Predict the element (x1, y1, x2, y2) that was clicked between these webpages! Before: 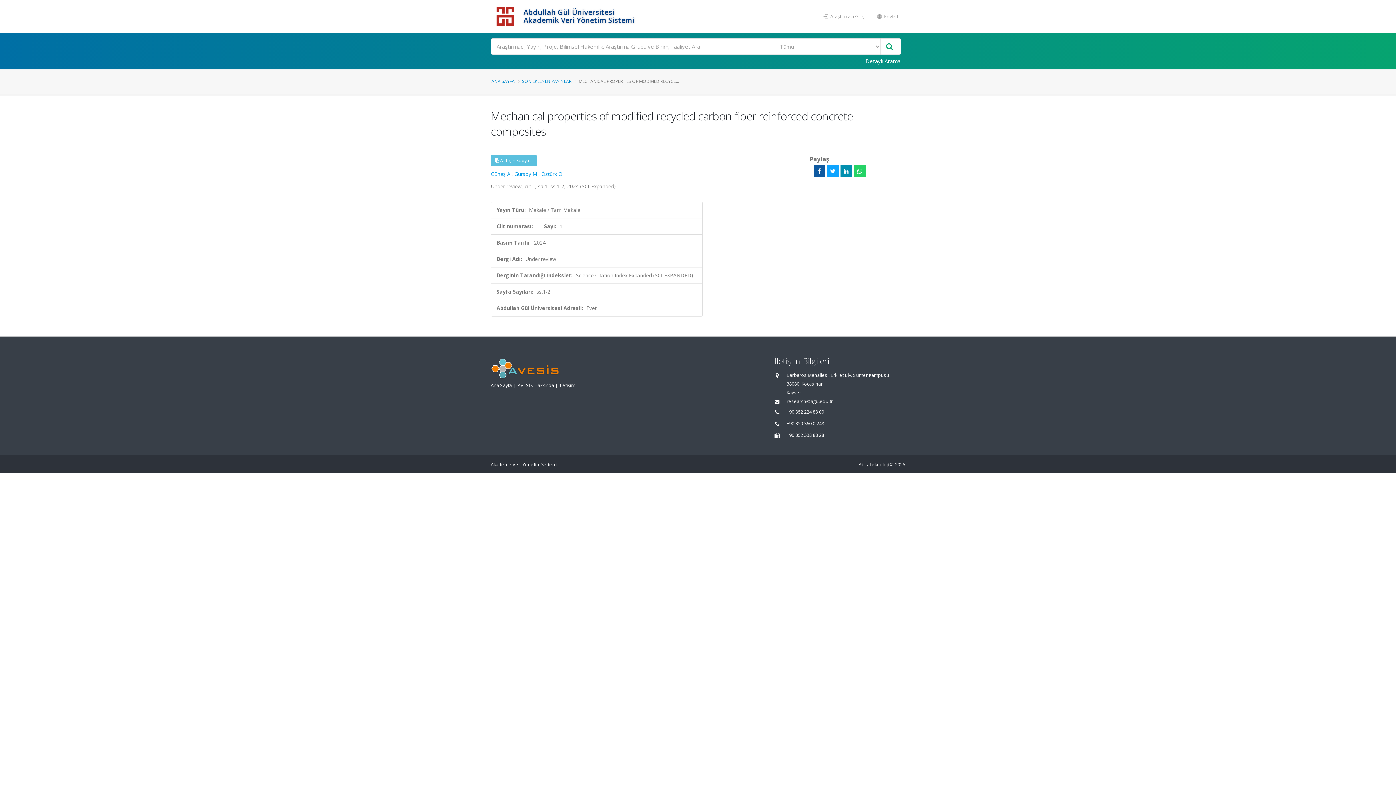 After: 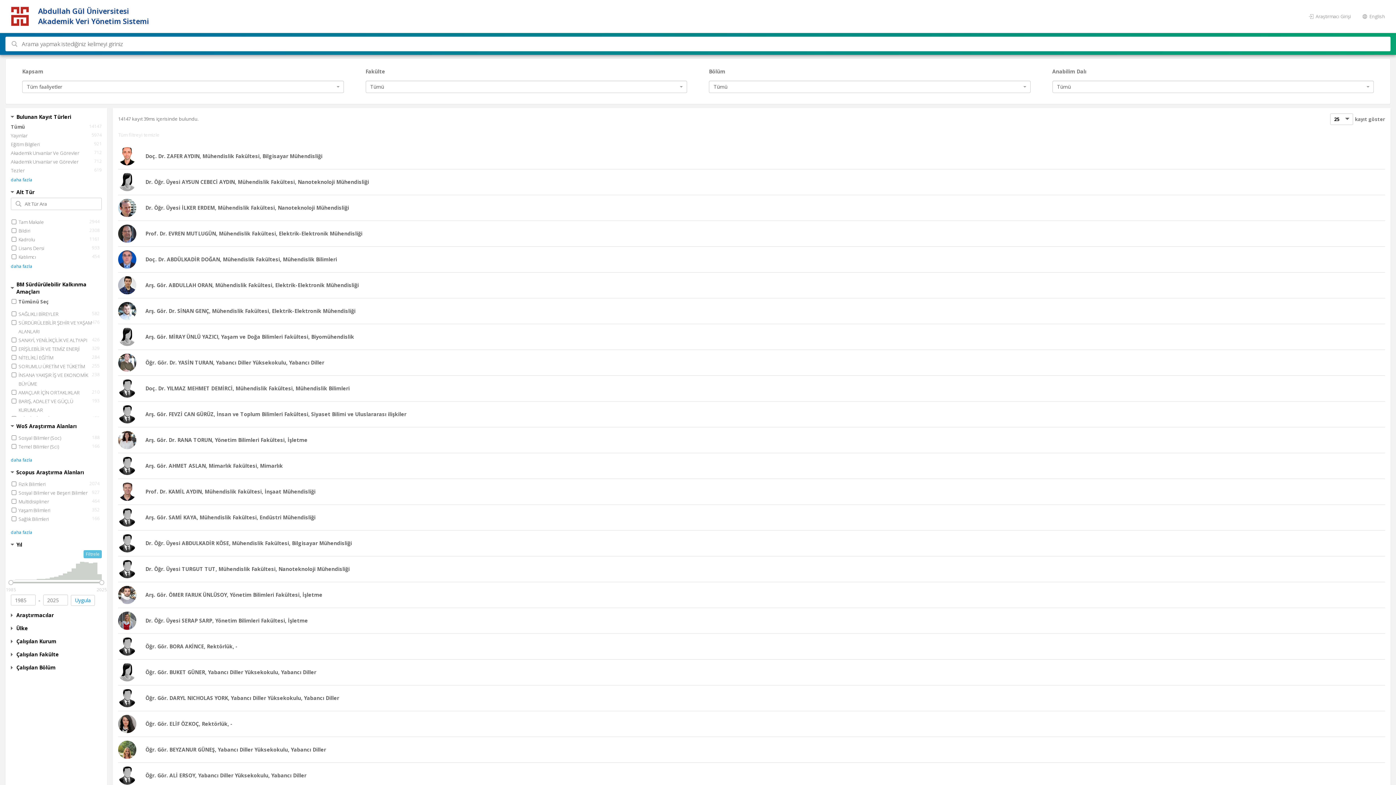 Action: bbox: (881, 38, 897, 54)